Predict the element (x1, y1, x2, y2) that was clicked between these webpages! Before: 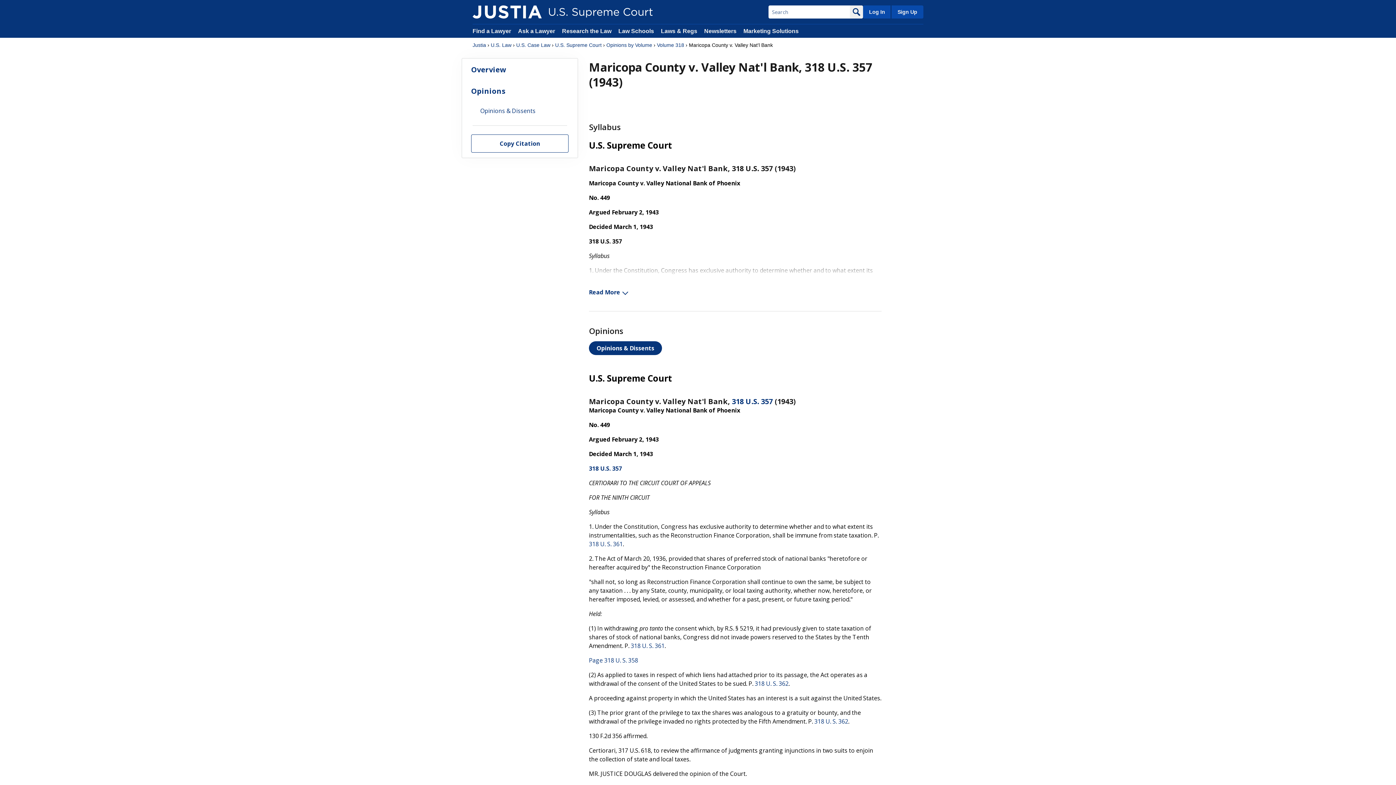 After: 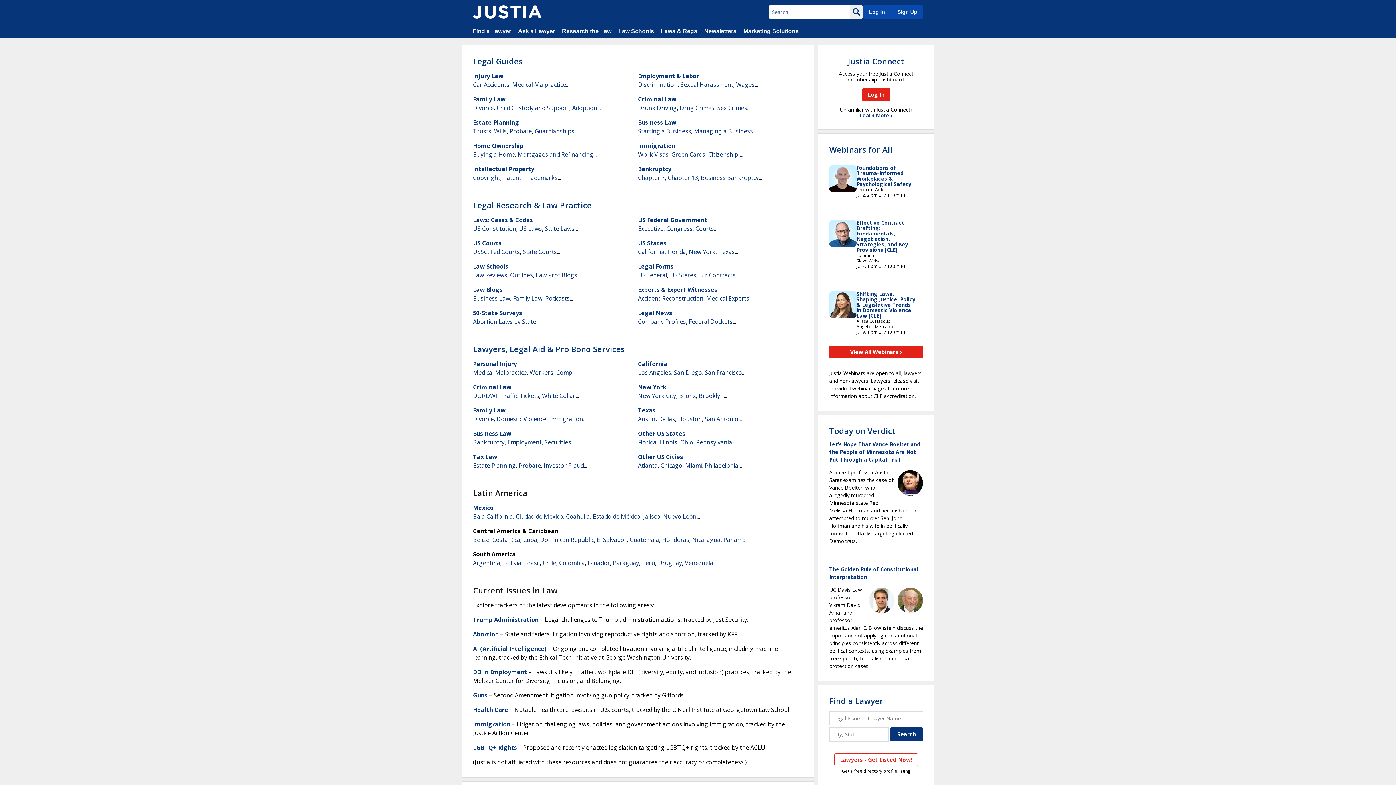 Action: label: Research the Law bbox: (562, 28, 611, 34)